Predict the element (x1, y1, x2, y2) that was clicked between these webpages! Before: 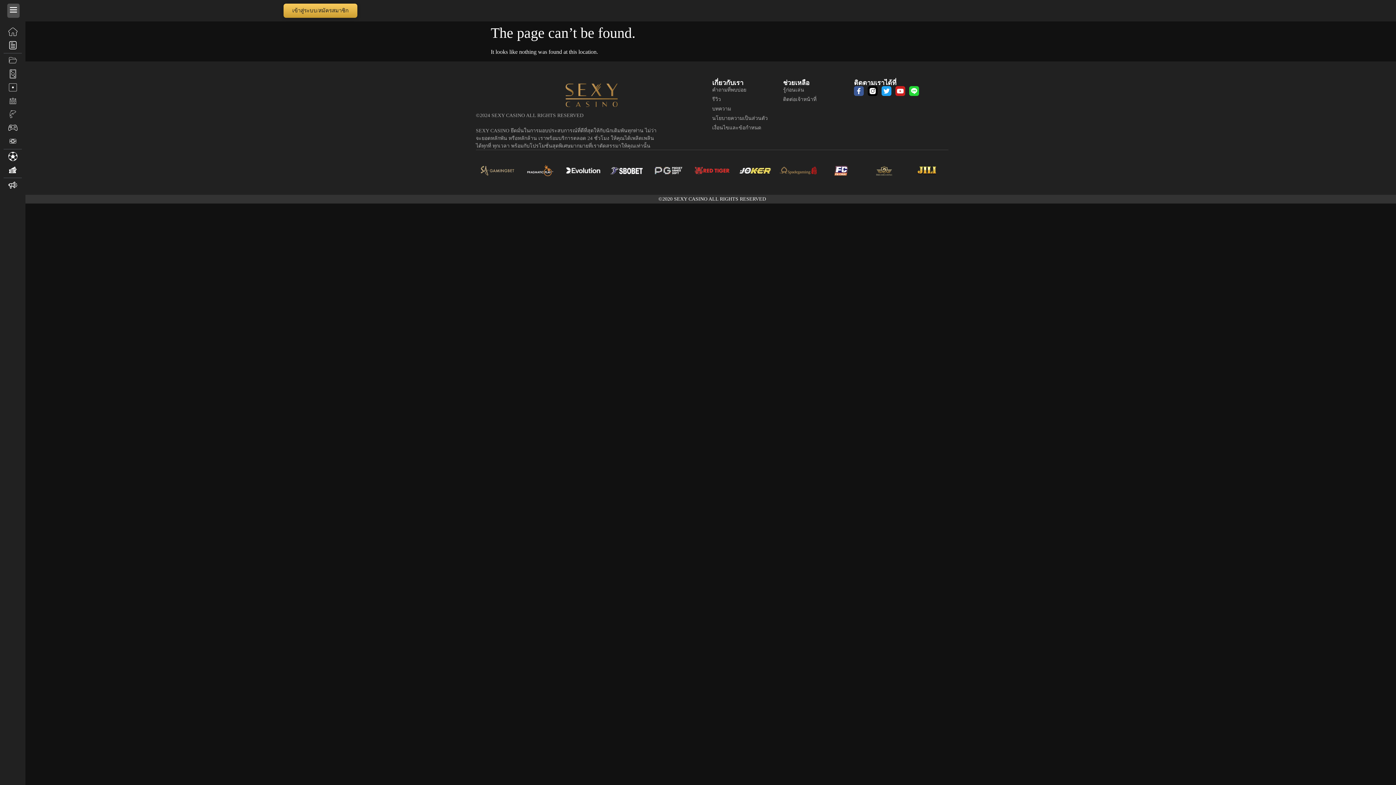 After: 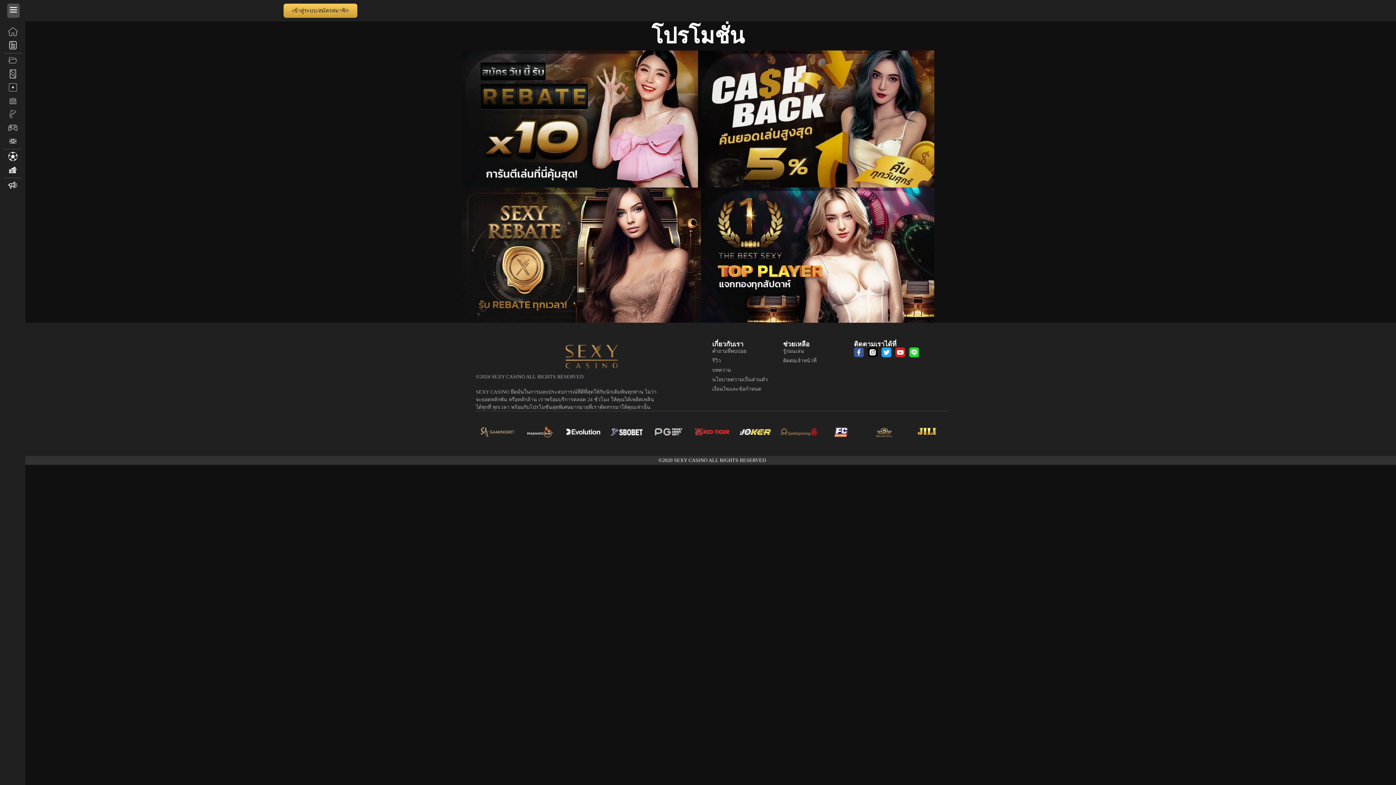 Action: bbox: (8, 180, 17, 189)